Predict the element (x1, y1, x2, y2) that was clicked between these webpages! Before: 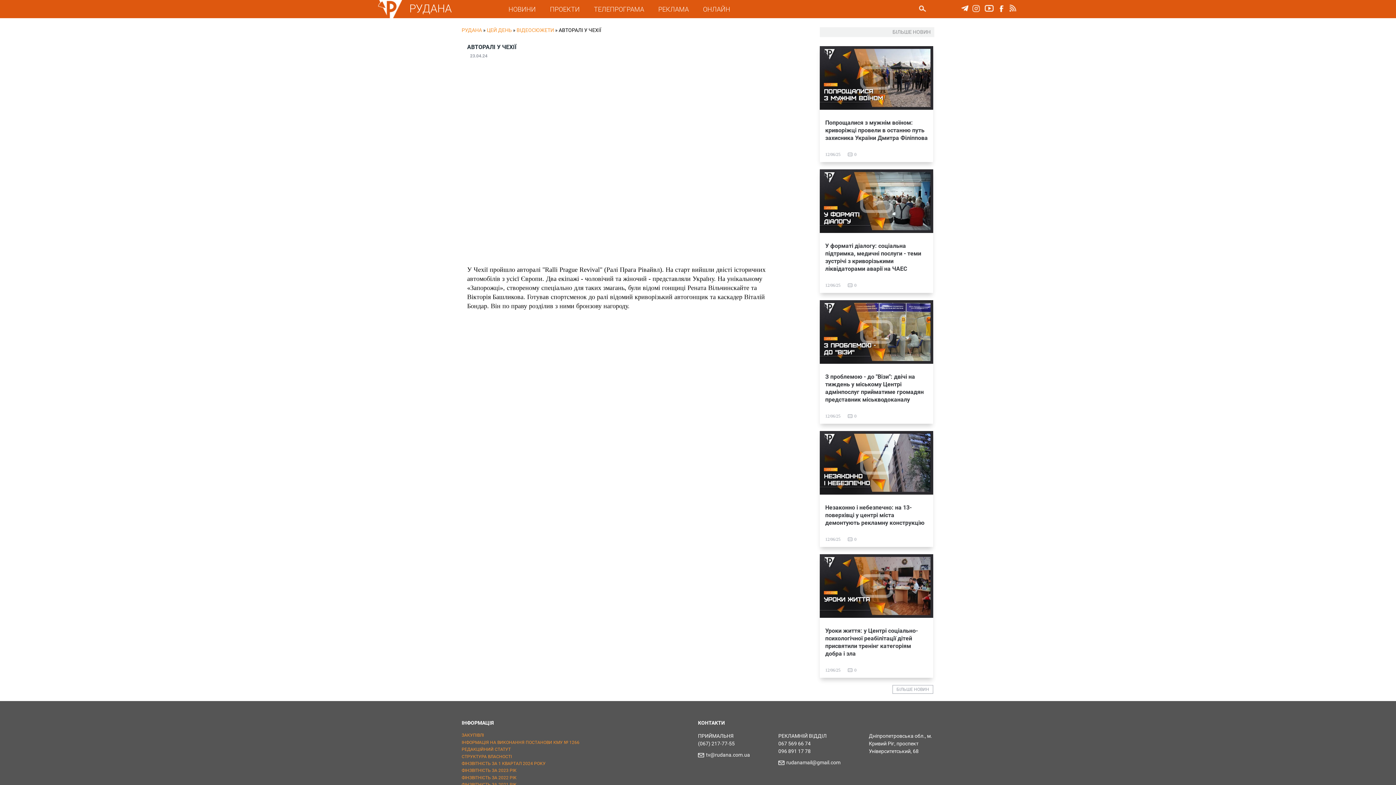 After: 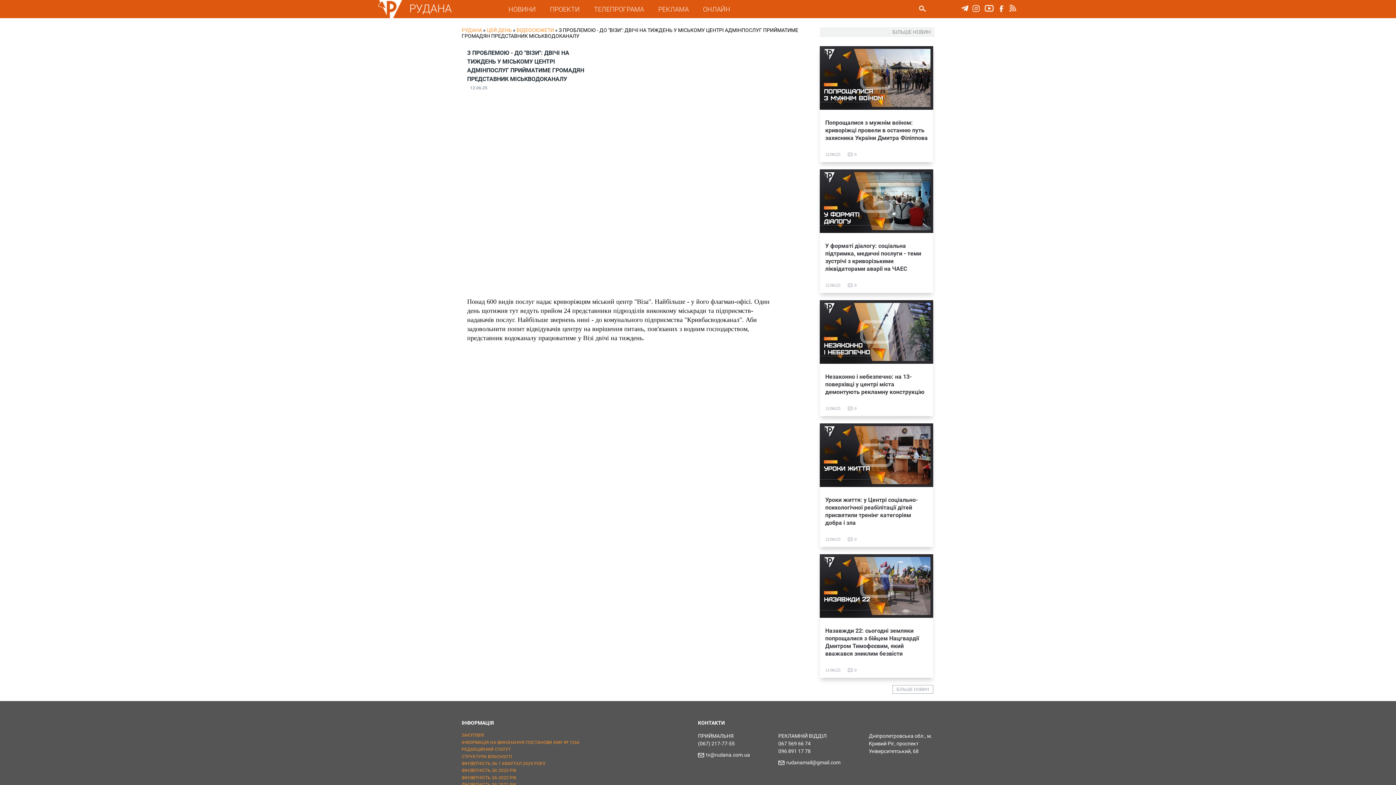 Action: label: З проблемою - до "Візи": двічі на тиждень у міському Центрі адмінпослуг прийматиме громадян представник міськводоканалу bbox: (825, 373, 928, 403)